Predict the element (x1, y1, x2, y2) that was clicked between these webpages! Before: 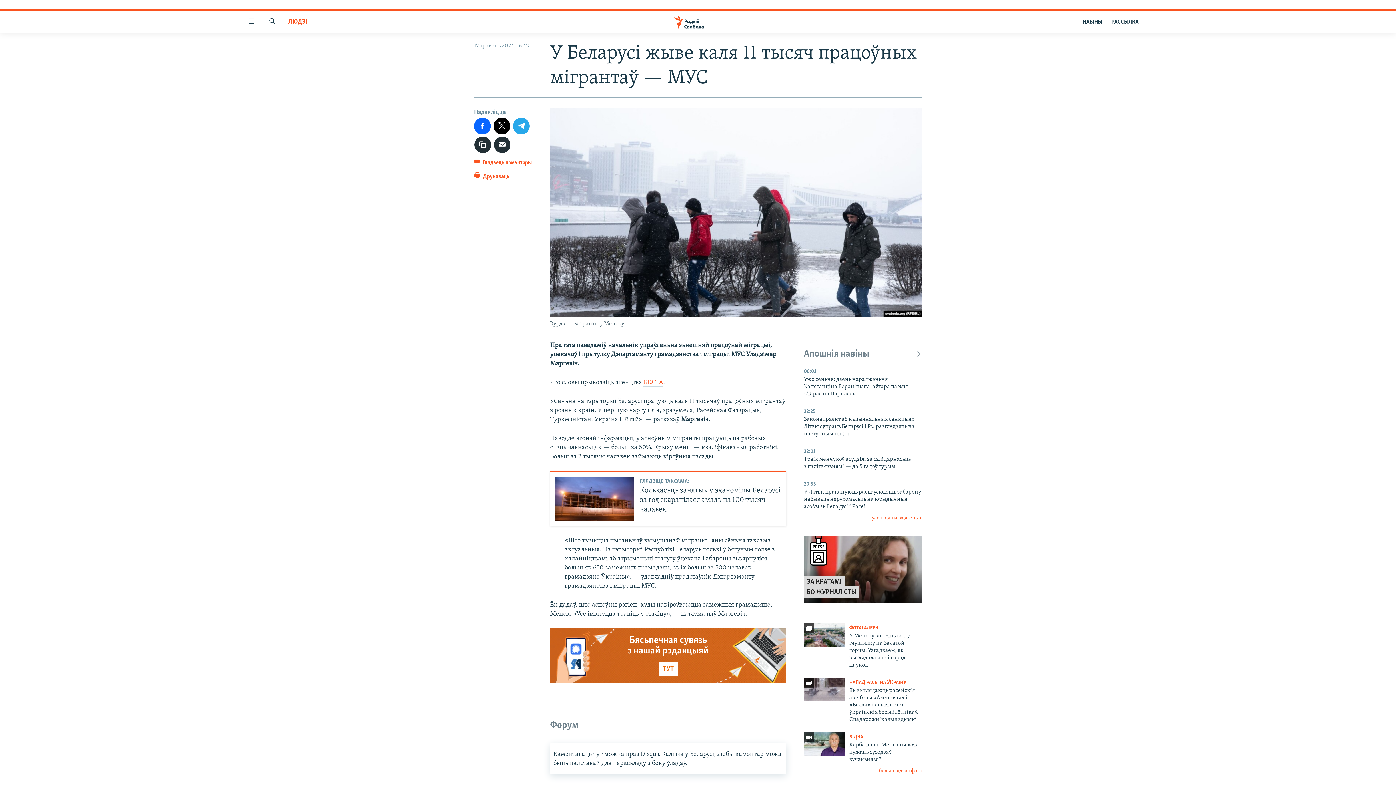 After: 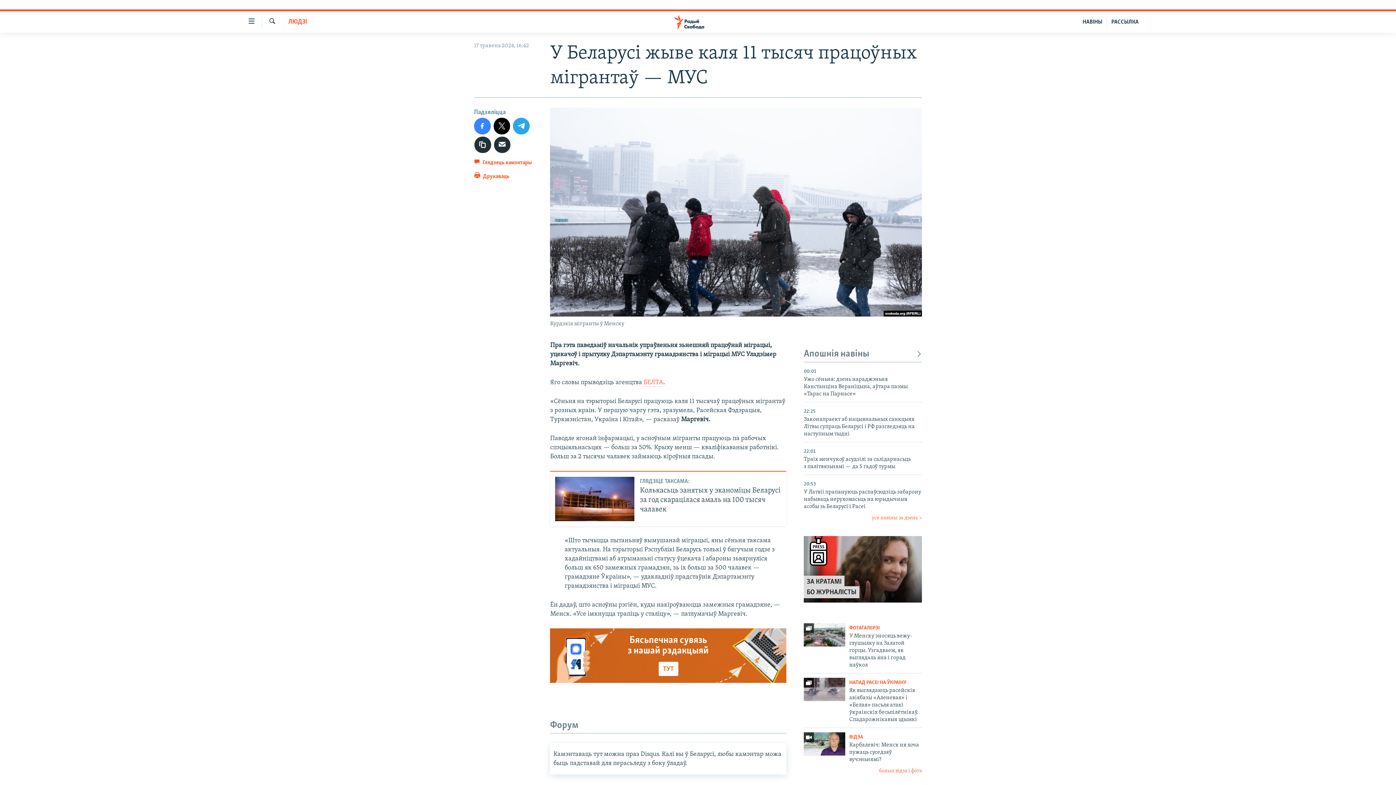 Action: bbox: (474, 117, 490, 134)